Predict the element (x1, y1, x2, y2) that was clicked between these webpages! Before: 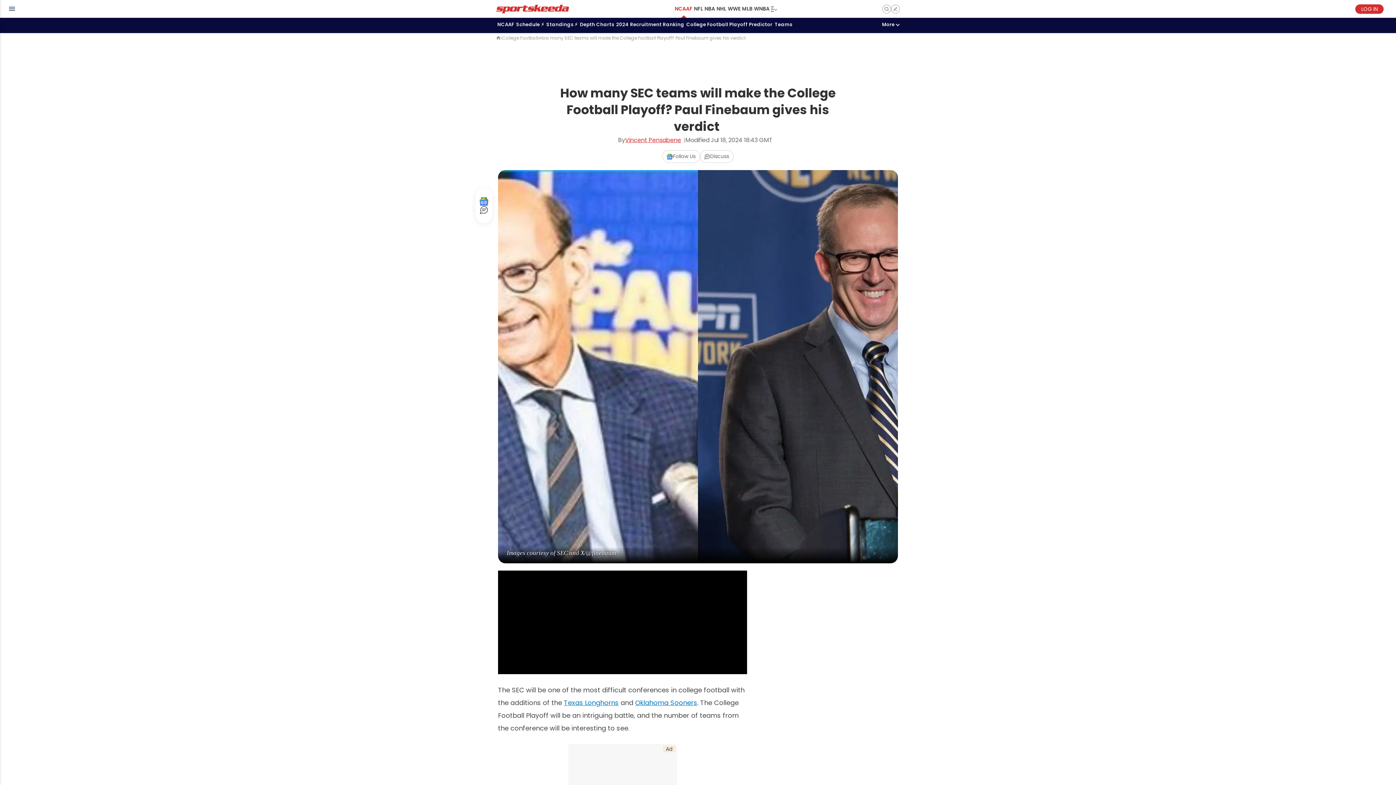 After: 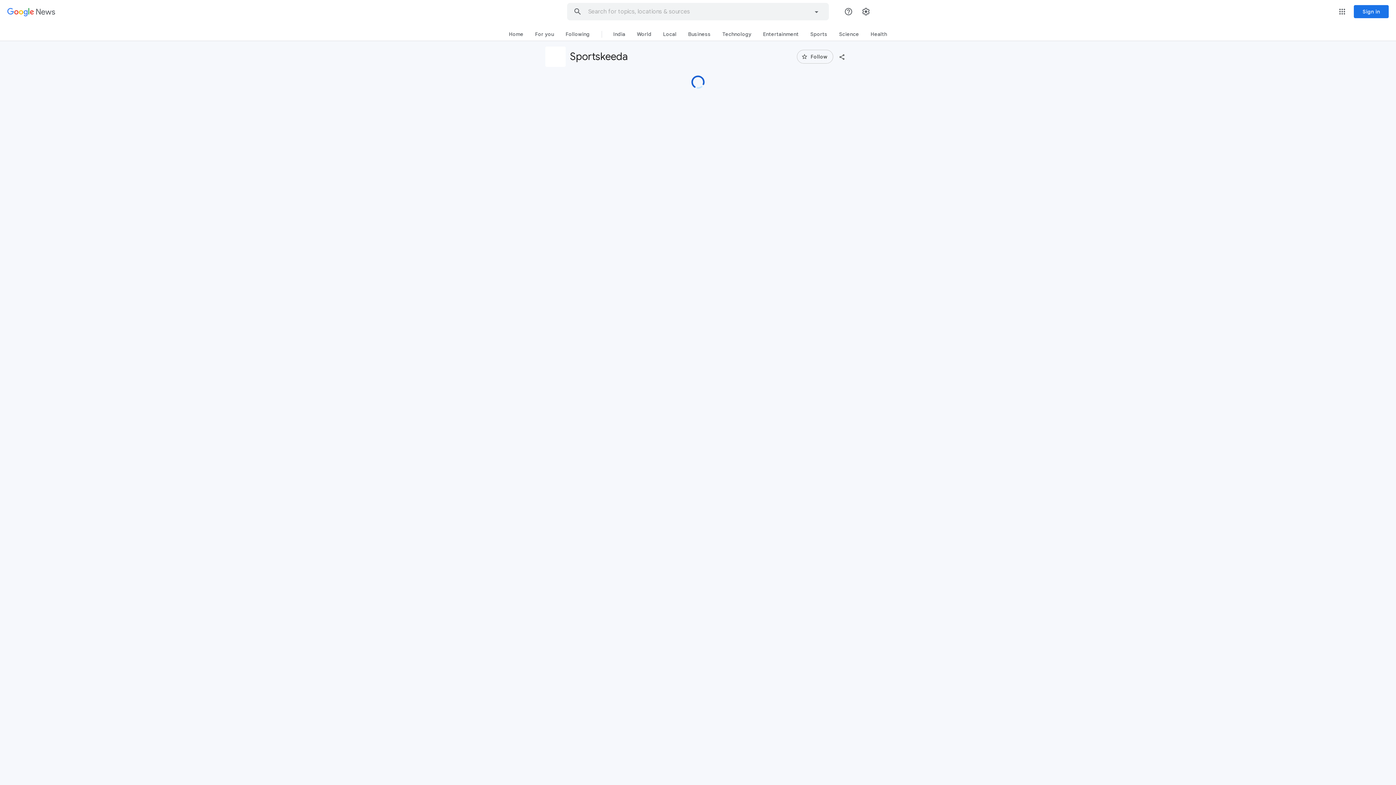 Action: bbox: (479, 197, 488, 205)